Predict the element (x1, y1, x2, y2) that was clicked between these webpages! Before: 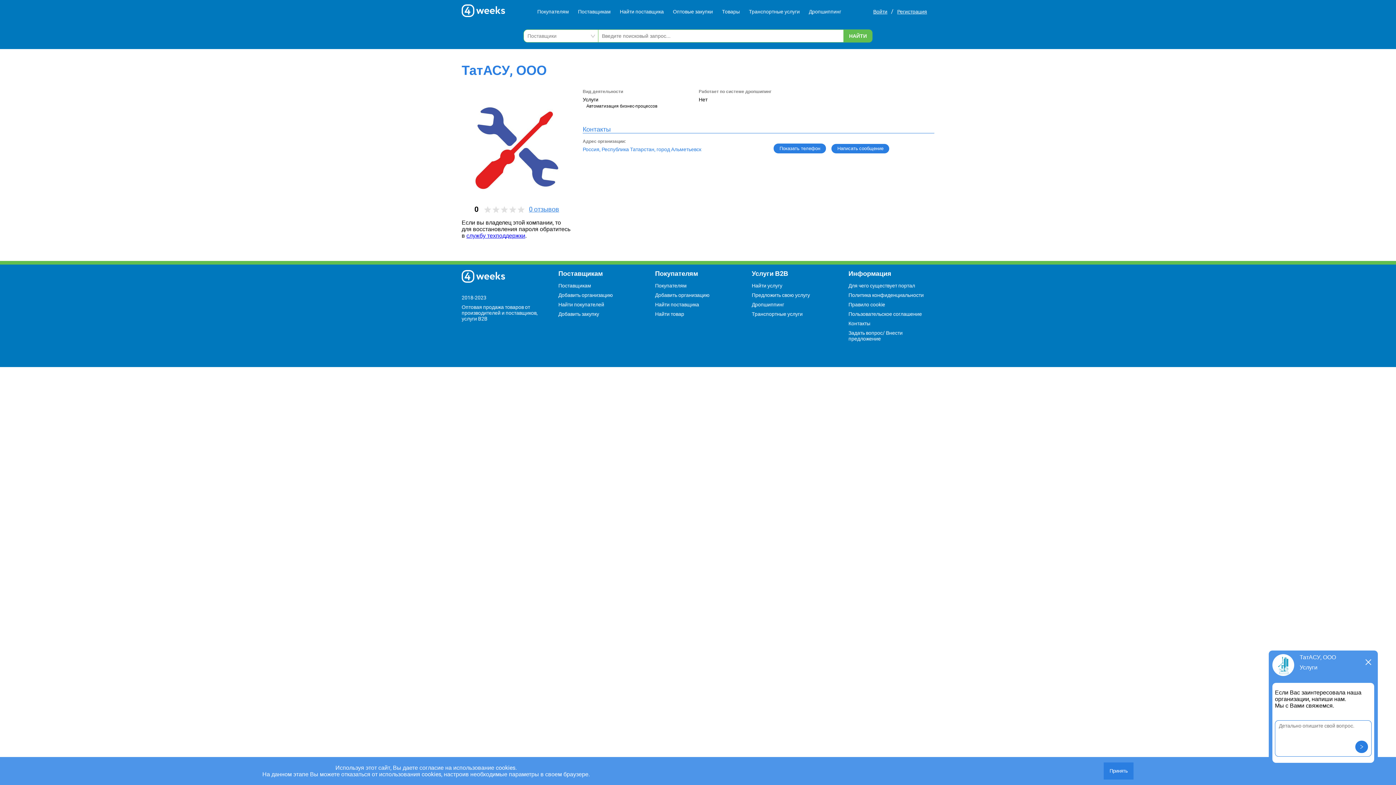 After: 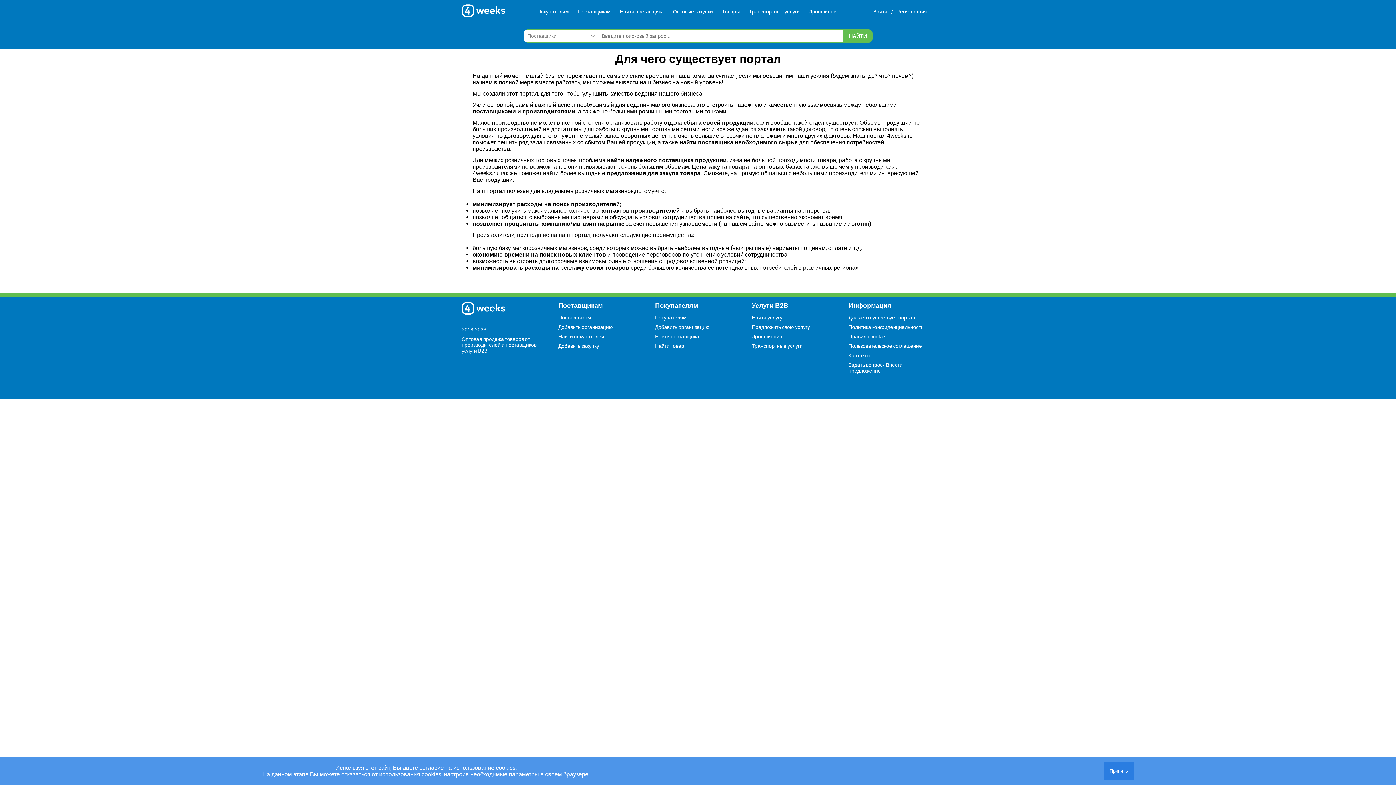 Action: bbox: (848, 282, 934, 288) label: Для чего существует портал